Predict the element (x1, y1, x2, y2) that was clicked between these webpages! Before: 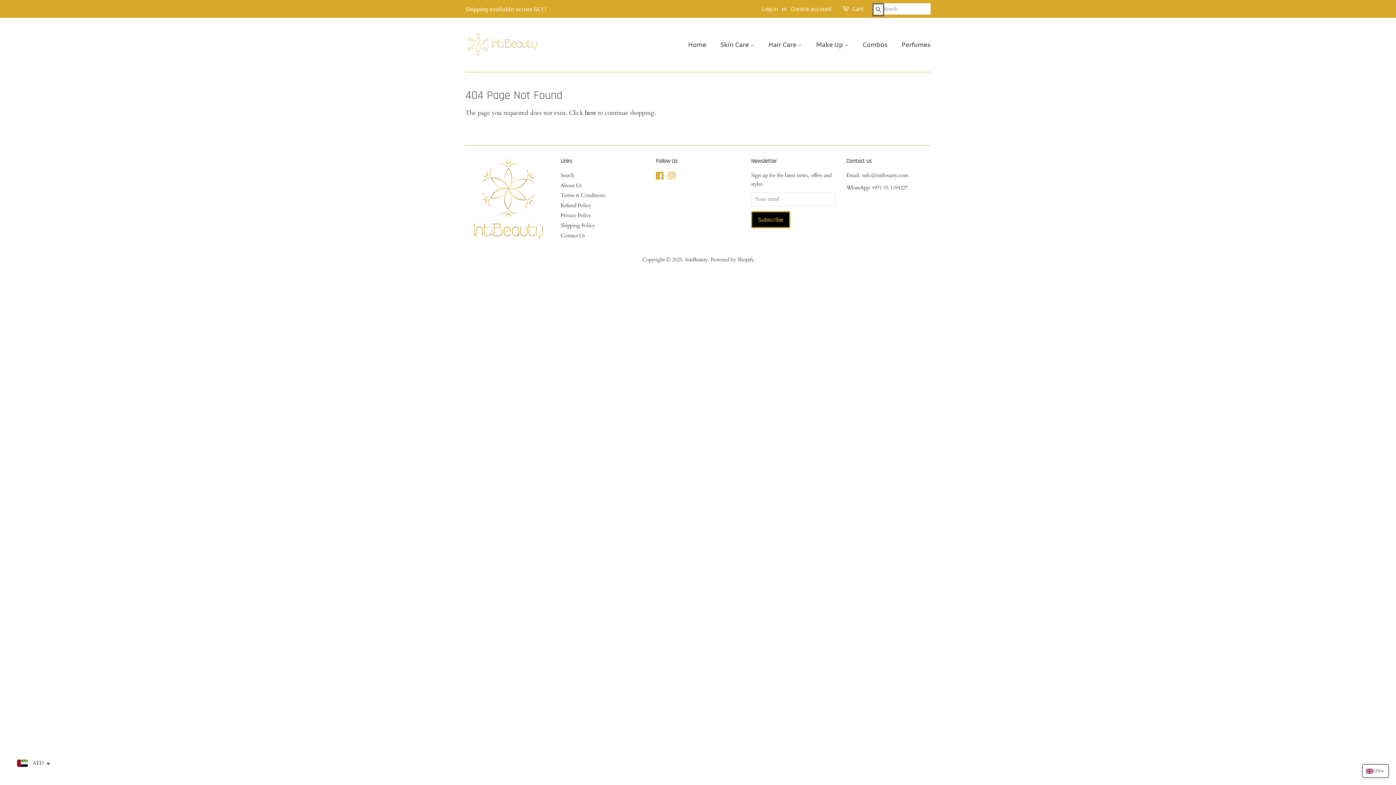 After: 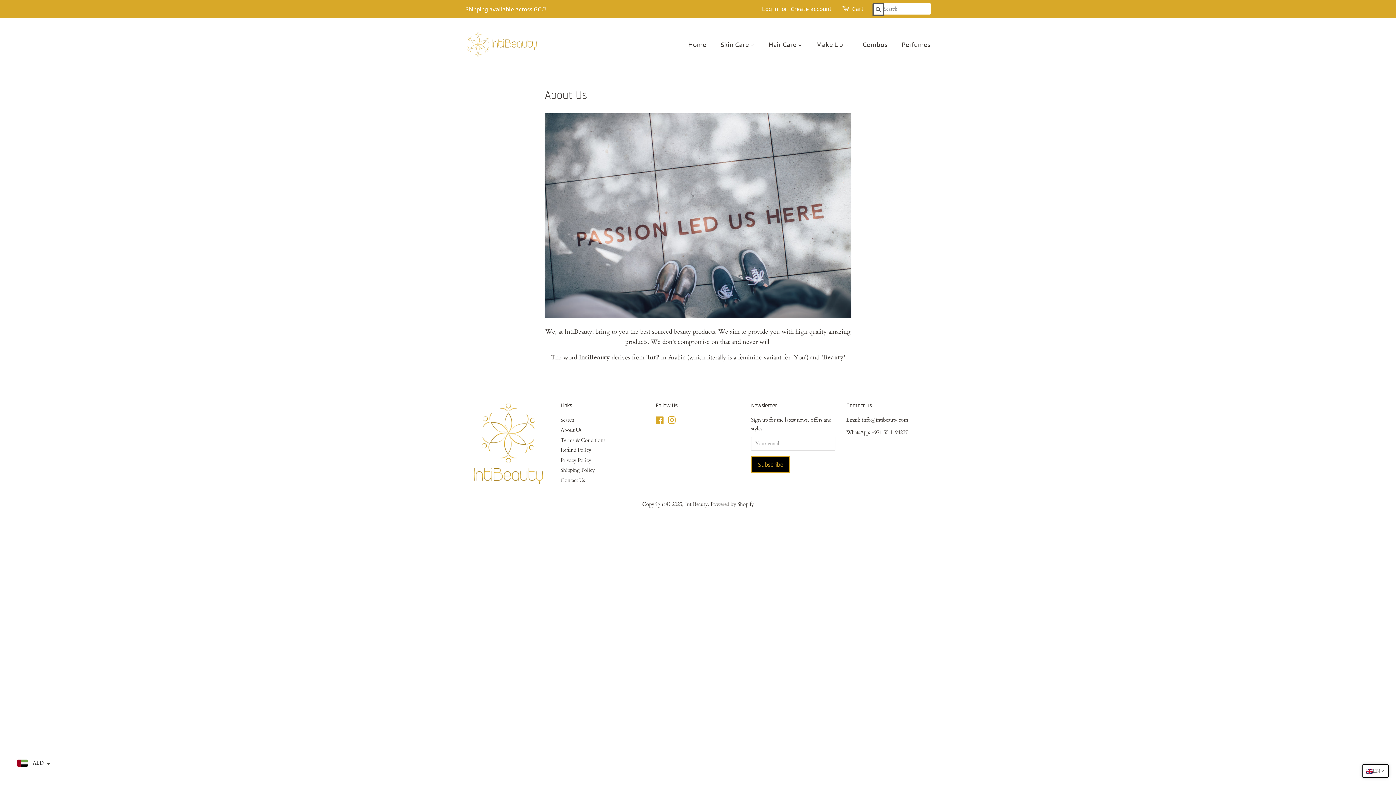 Action: label: About Us bbox: (560, 182, 581, 188)